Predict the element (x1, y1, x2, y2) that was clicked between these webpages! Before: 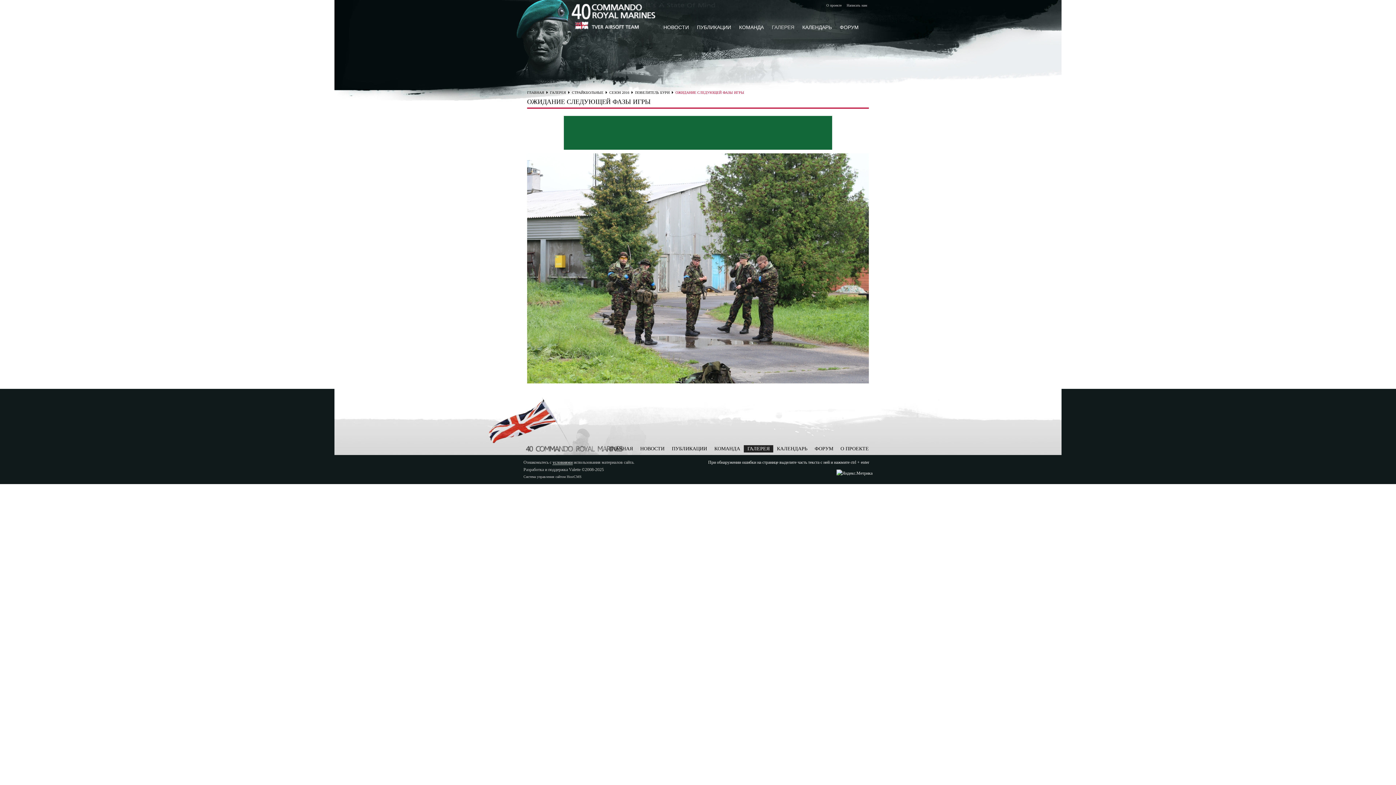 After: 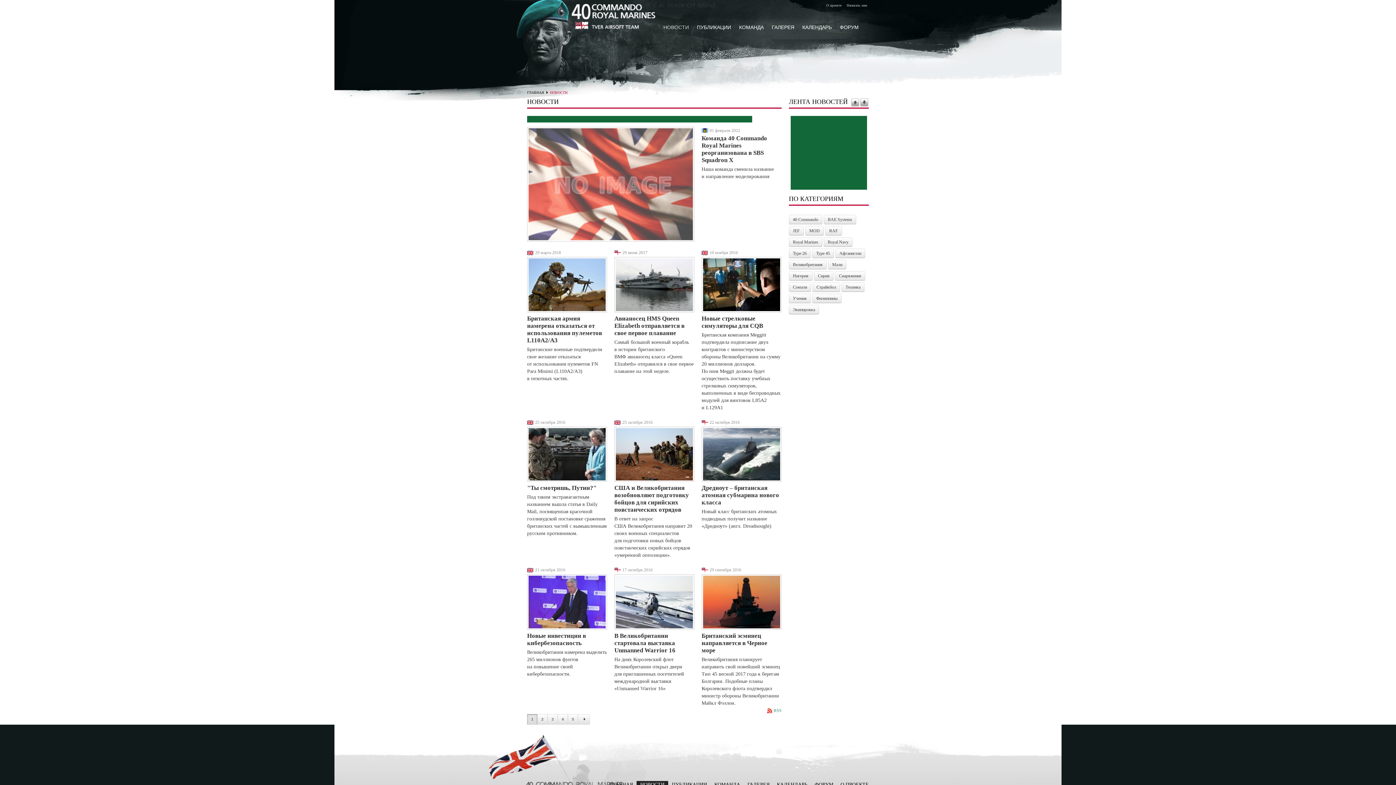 Action: bbox: (640, 446, 664, 451) label: НОВОСТИ